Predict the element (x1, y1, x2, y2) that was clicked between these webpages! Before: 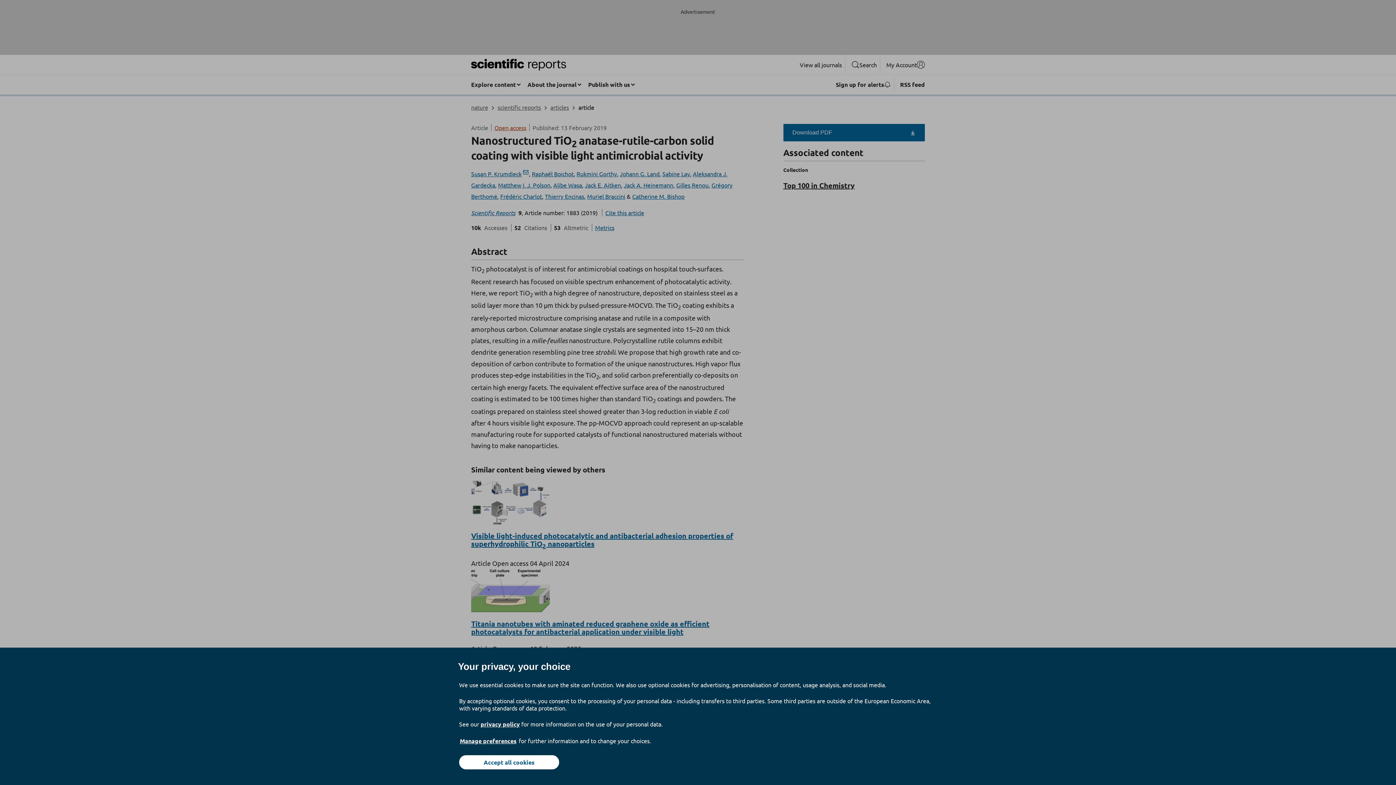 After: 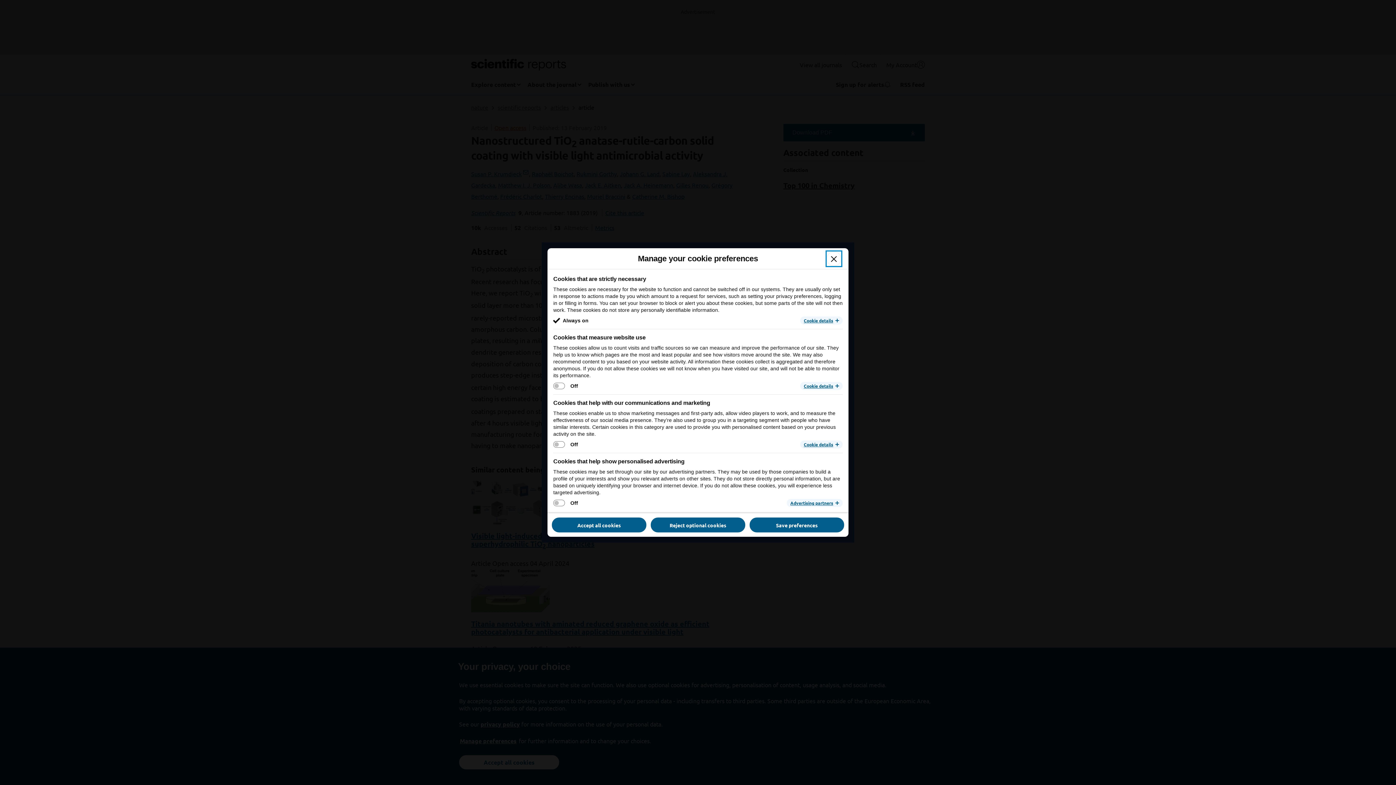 Action: bbox: (459, 737, 517, 745) label: Manage preferences